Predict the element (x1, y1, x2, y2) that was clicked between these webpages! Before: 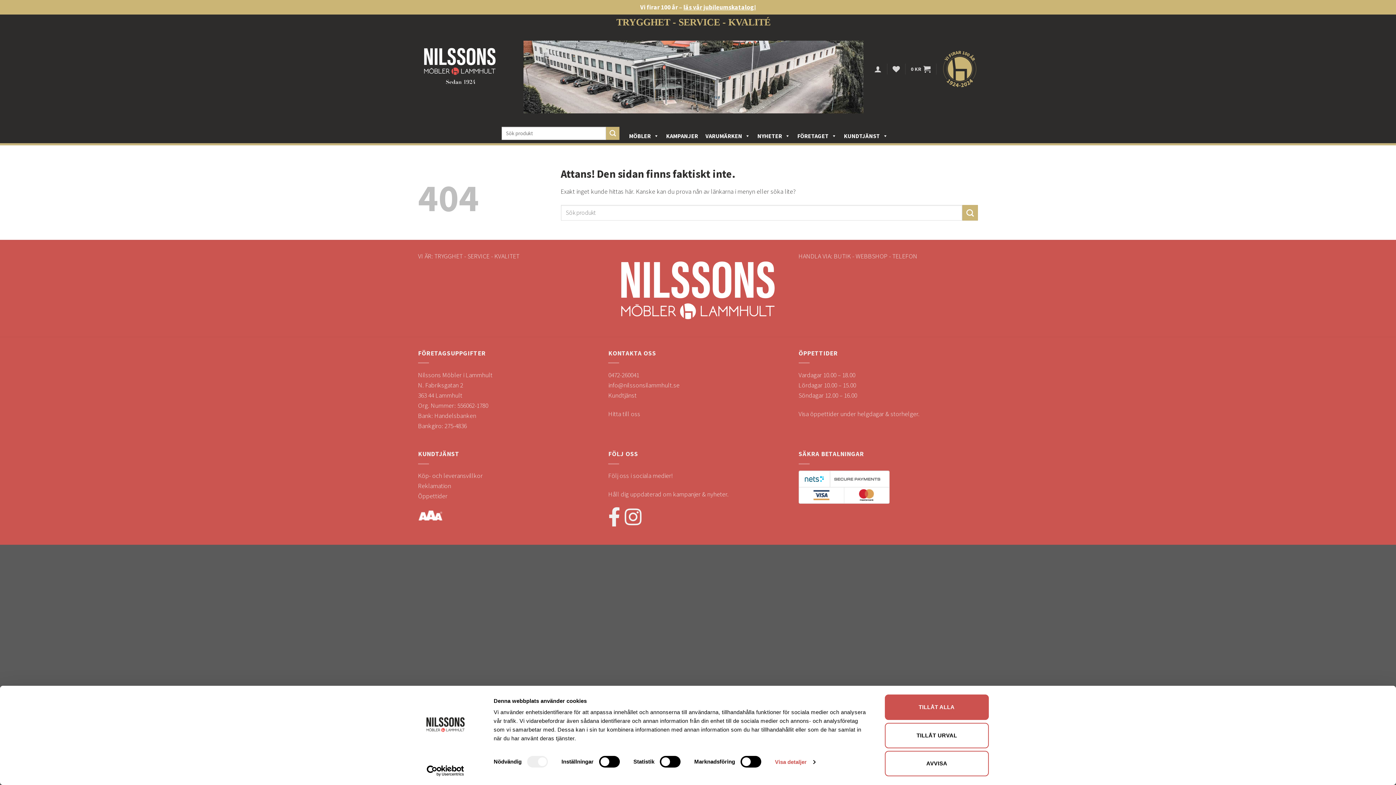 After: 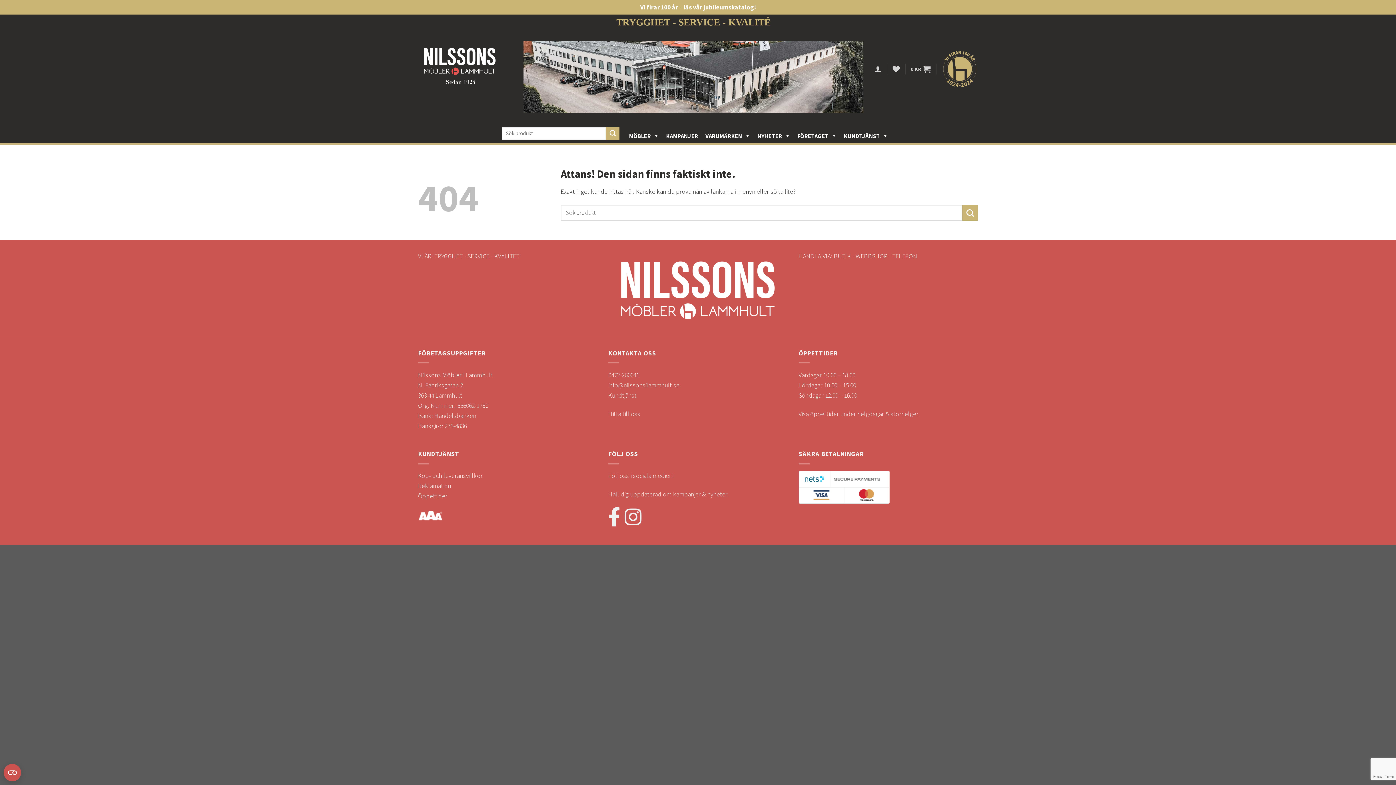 Action: bbox: (885, 751, 989, 776) label: AVVISA